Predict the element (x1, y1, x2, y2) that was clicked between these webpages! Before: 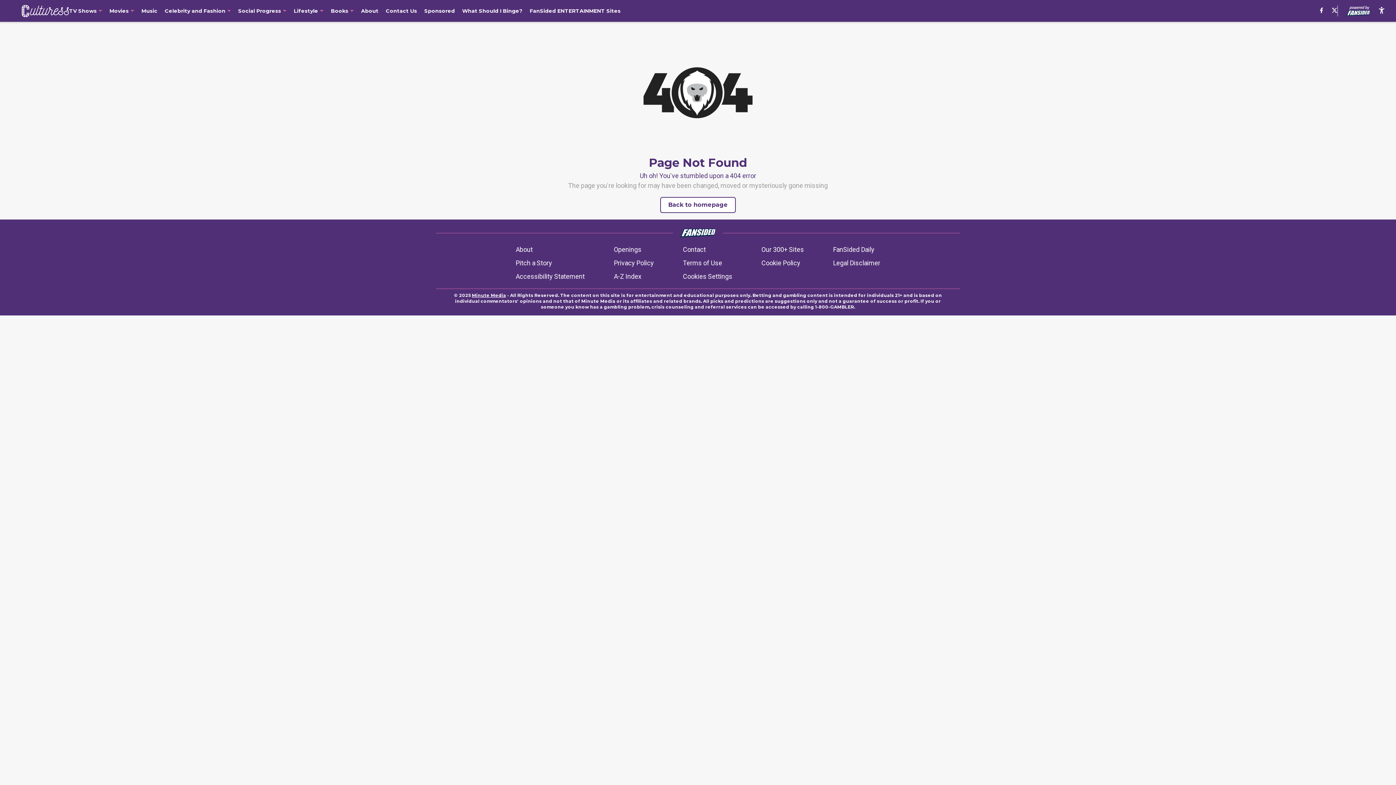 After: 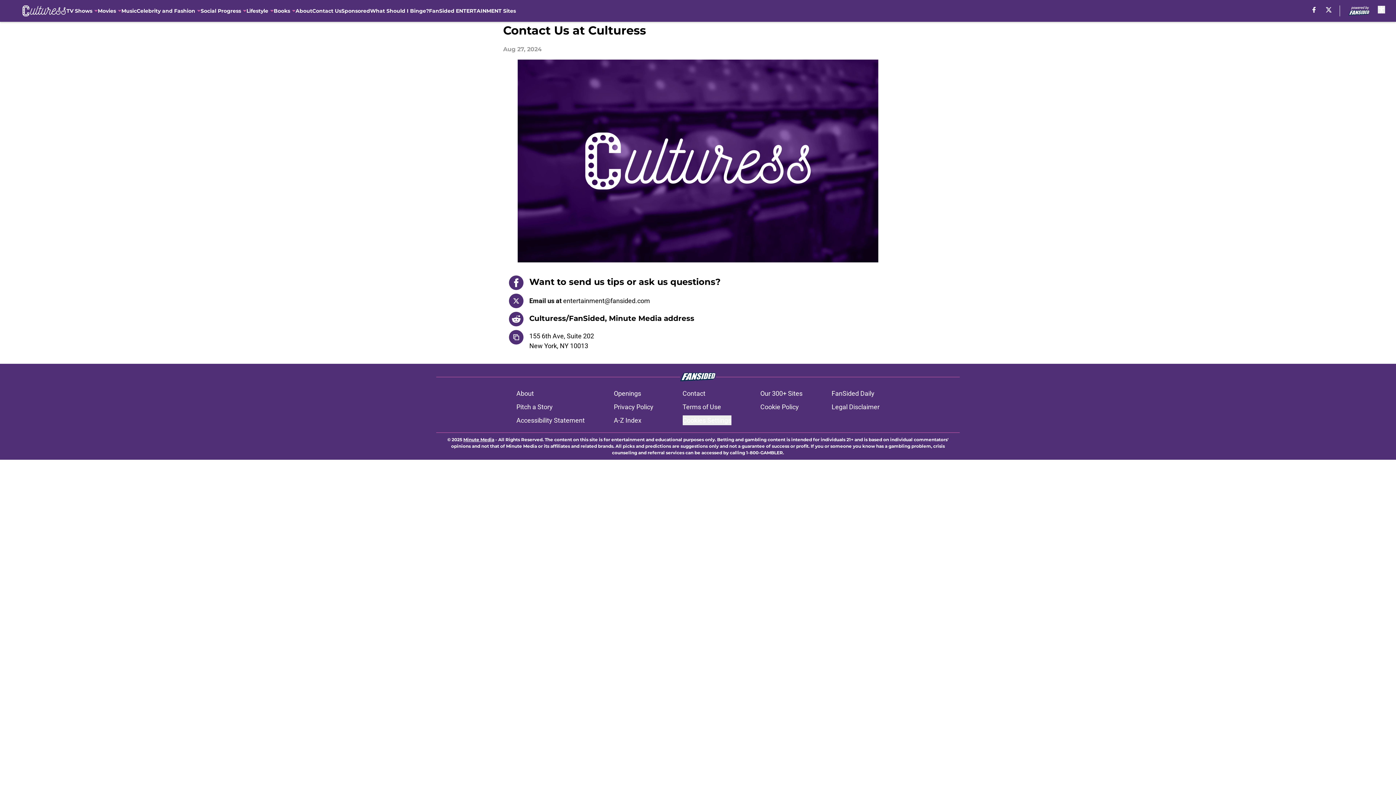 Action: bbox: (385, 7, 417, 14) label: Contact Us